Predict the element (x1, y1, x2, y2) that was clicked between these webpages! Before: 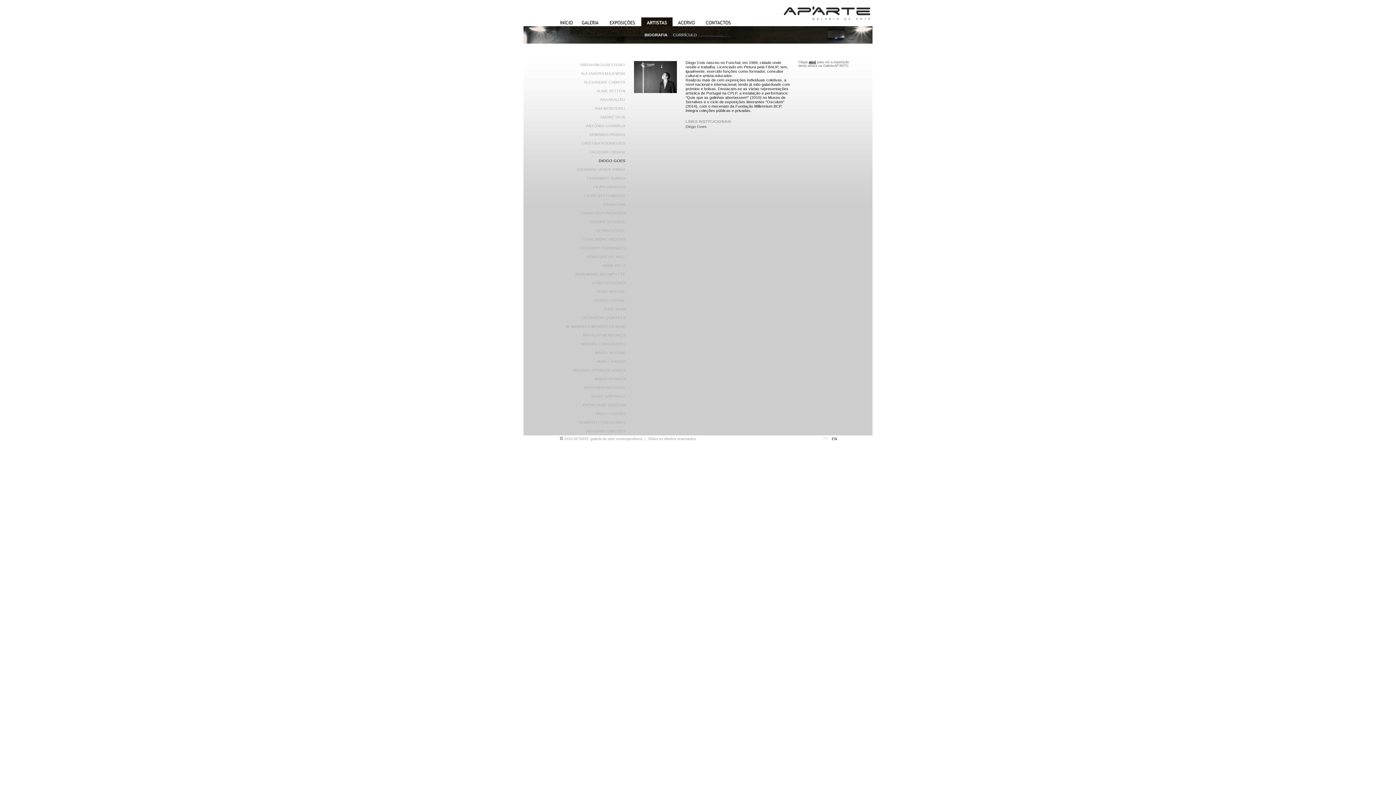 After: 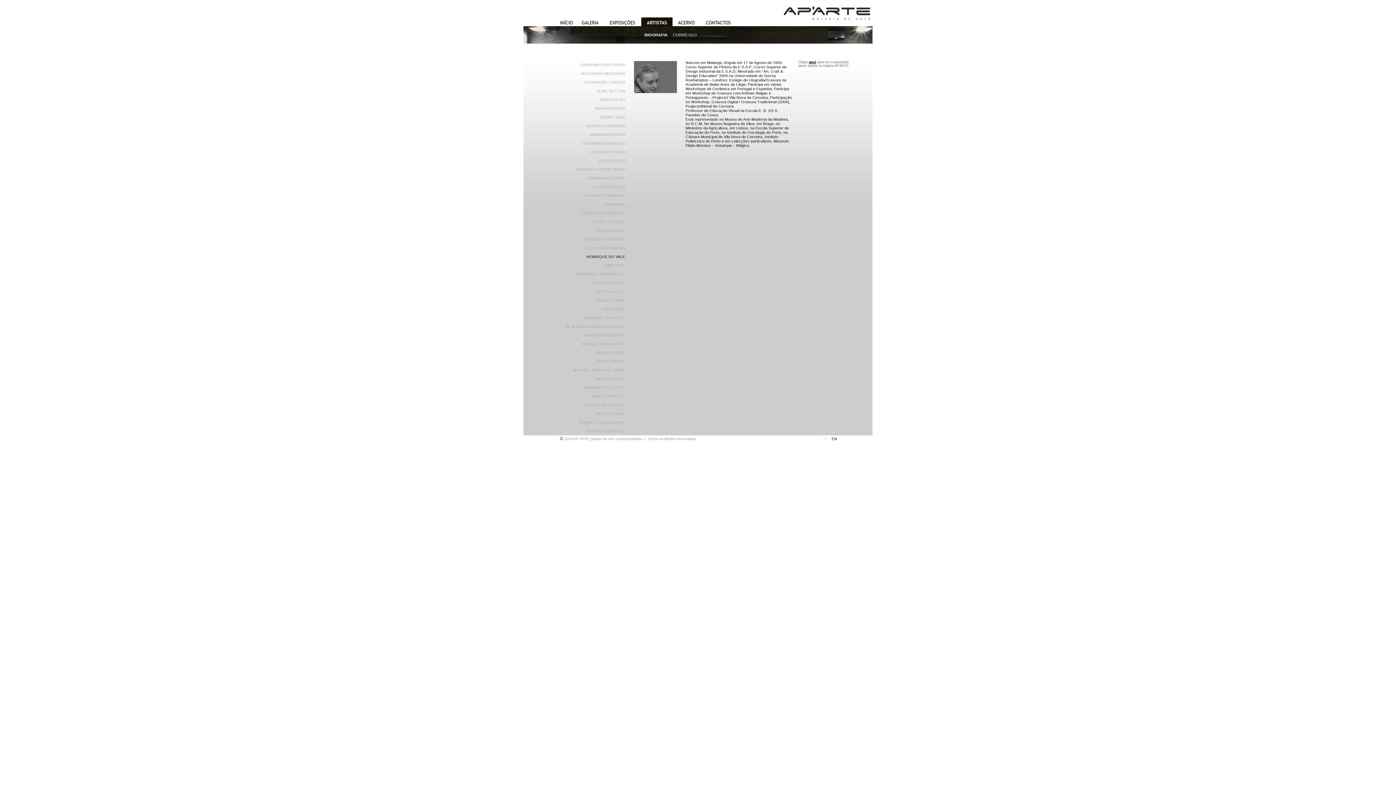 Action: bbox: (586, 254, 625, 258) label: HENRIQUE DO VALE